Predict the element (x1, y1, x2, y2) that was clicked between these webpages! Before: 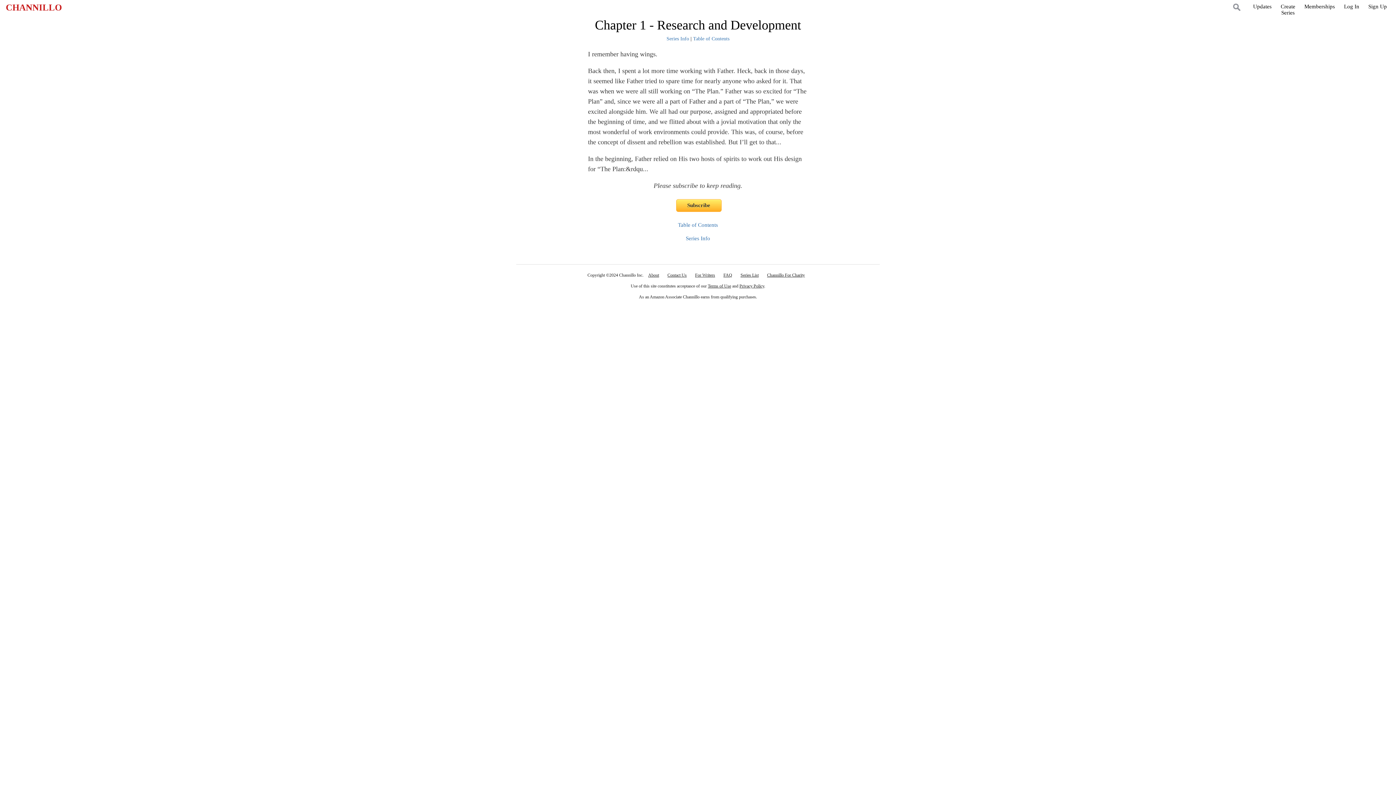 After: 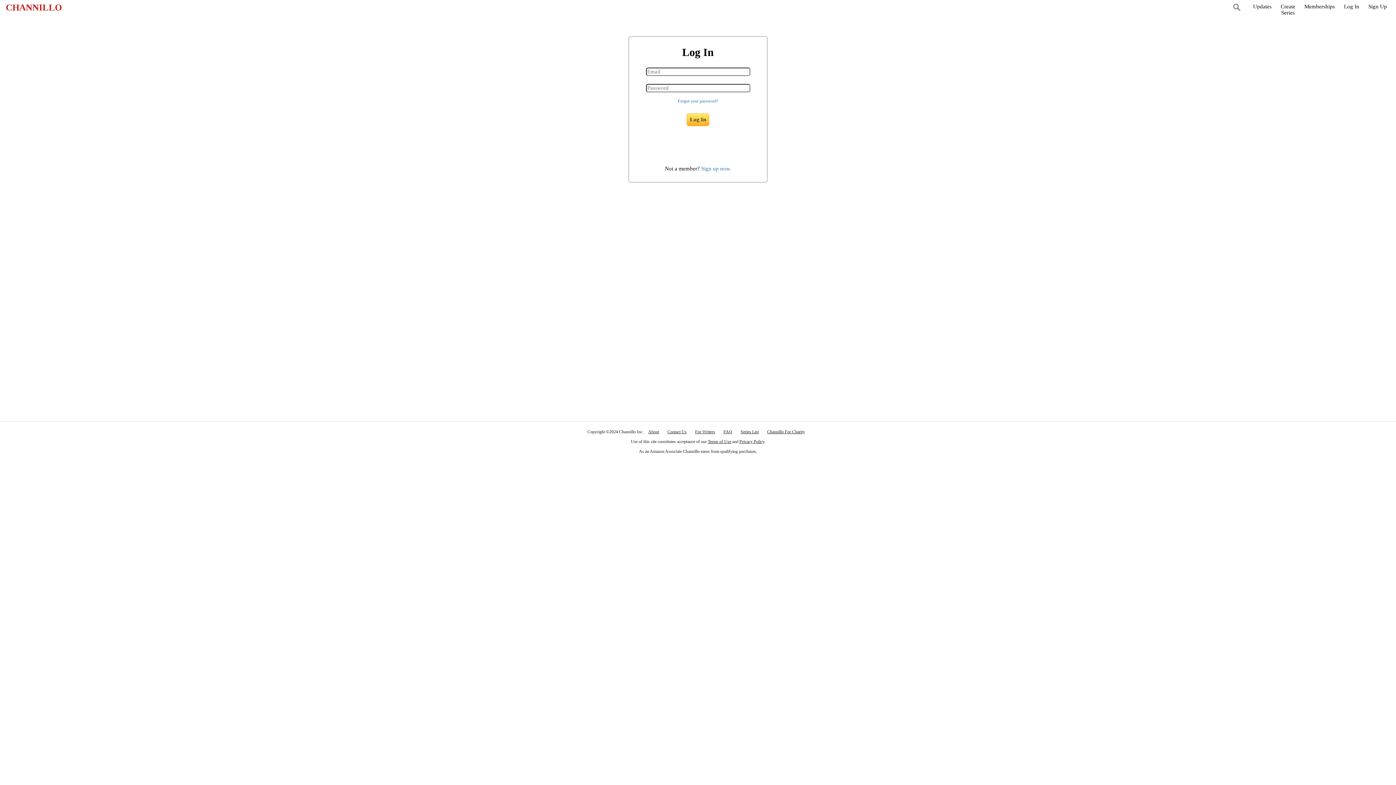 Action: bbox: (1344, 3, 1359, 9) label: Log In